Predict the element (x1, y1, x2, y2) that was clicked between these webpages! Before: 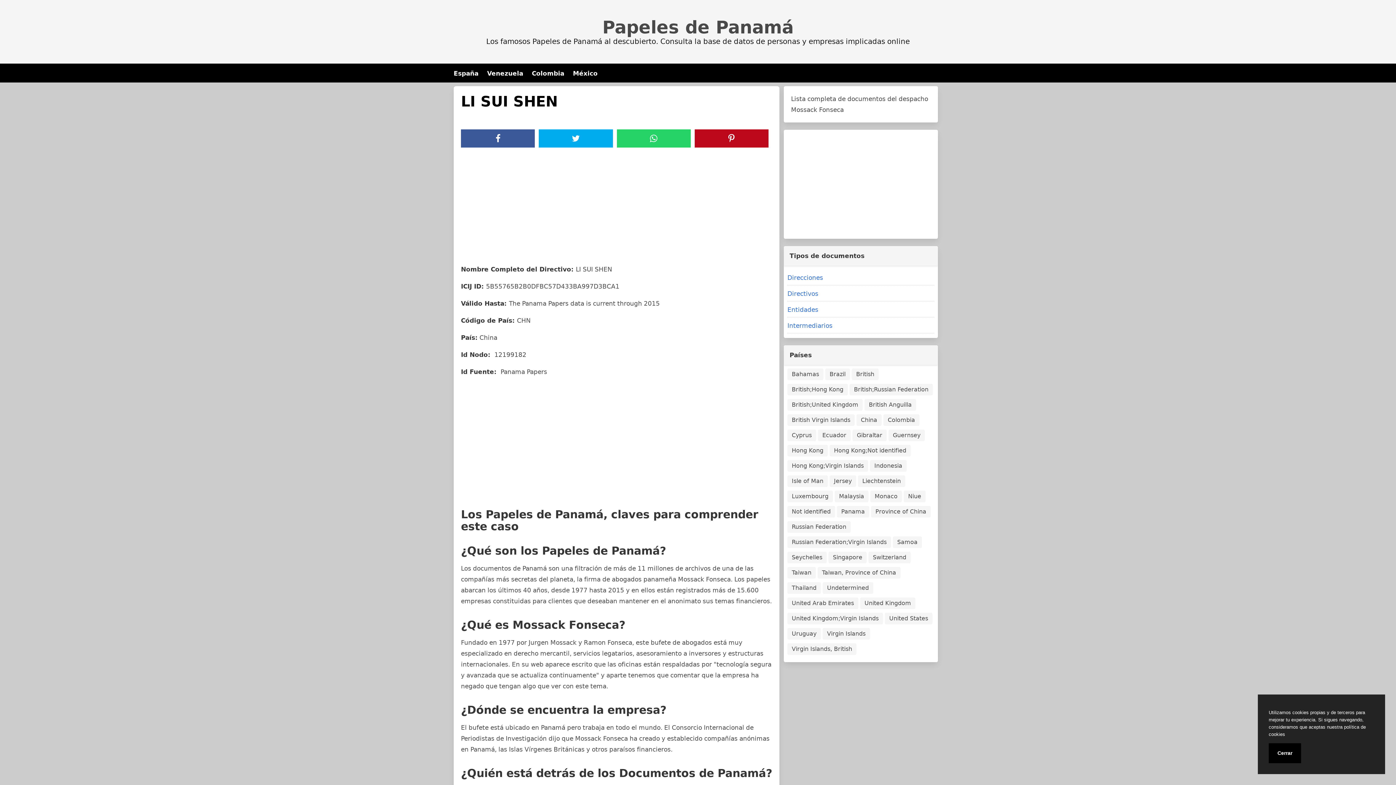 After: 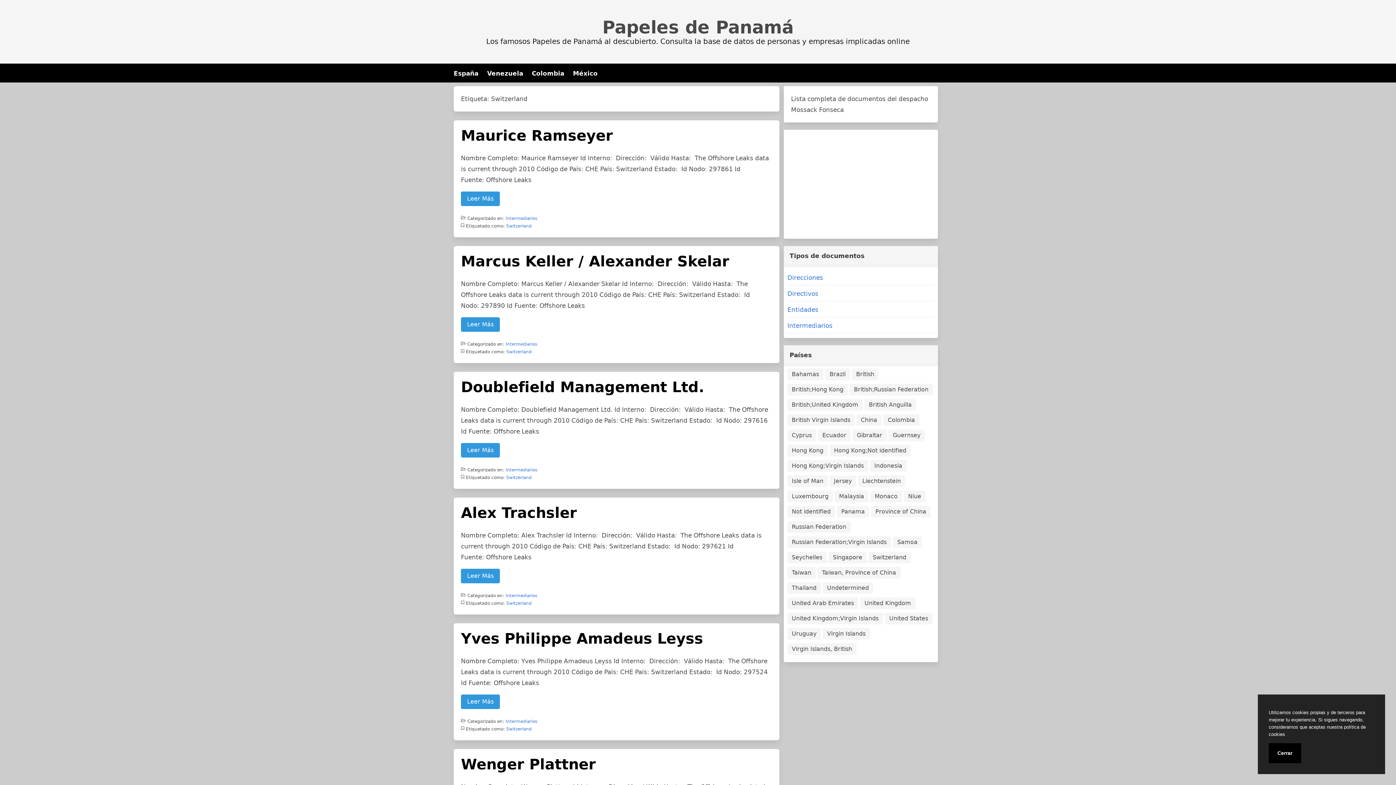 Action: bbox: (868, 552, 910, 563) label: Switzerland